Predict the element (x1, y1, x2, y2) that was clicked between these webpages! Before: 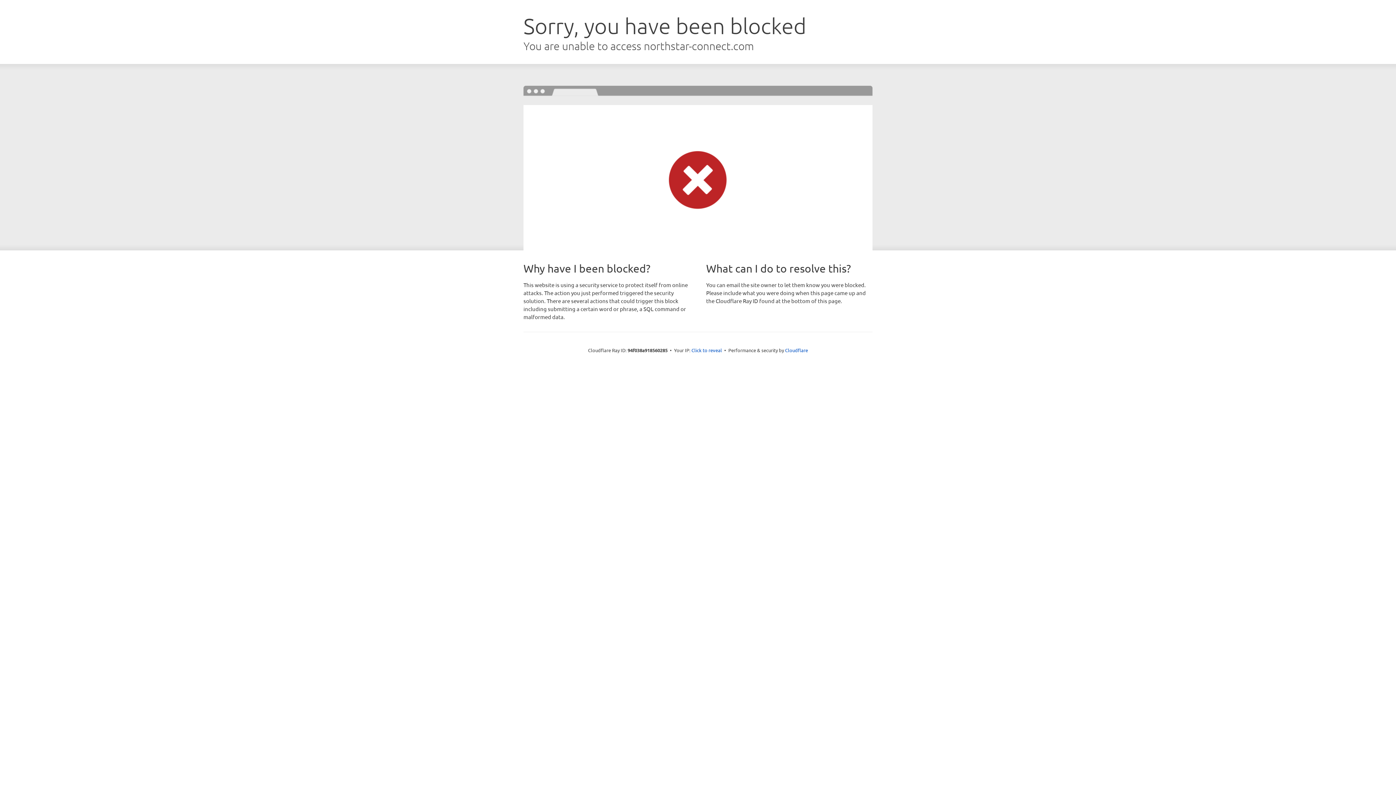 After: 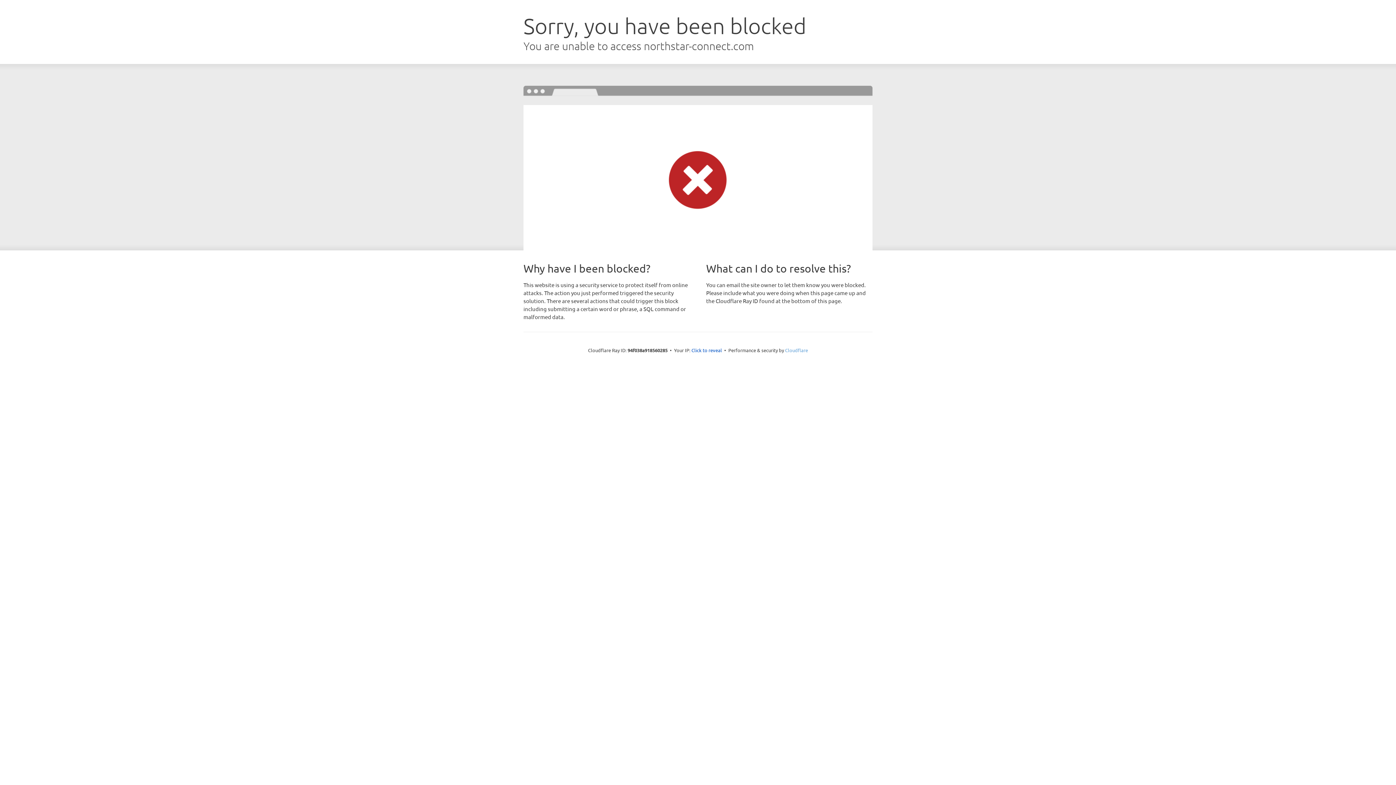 Action: bbox: (785, 347, 808, 353) label: Cloudflare